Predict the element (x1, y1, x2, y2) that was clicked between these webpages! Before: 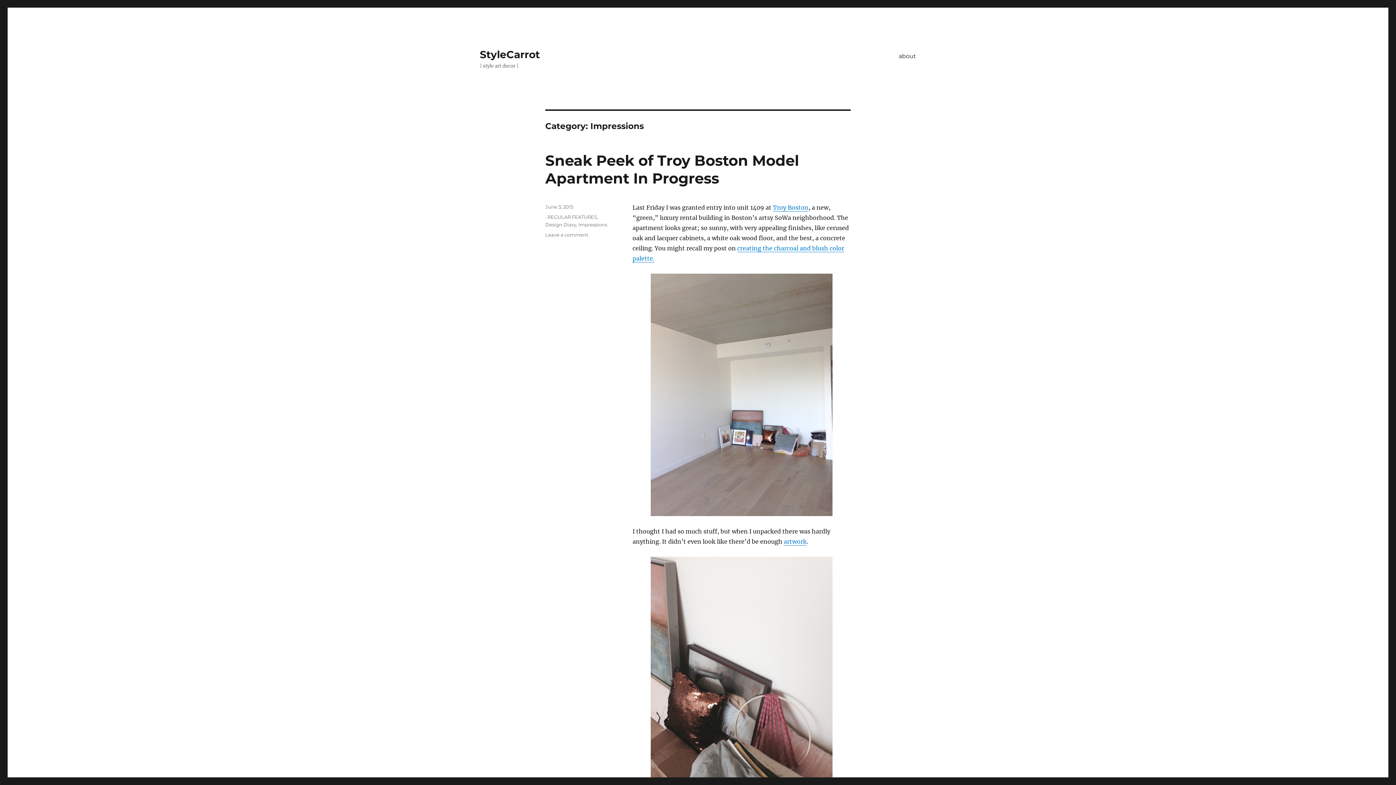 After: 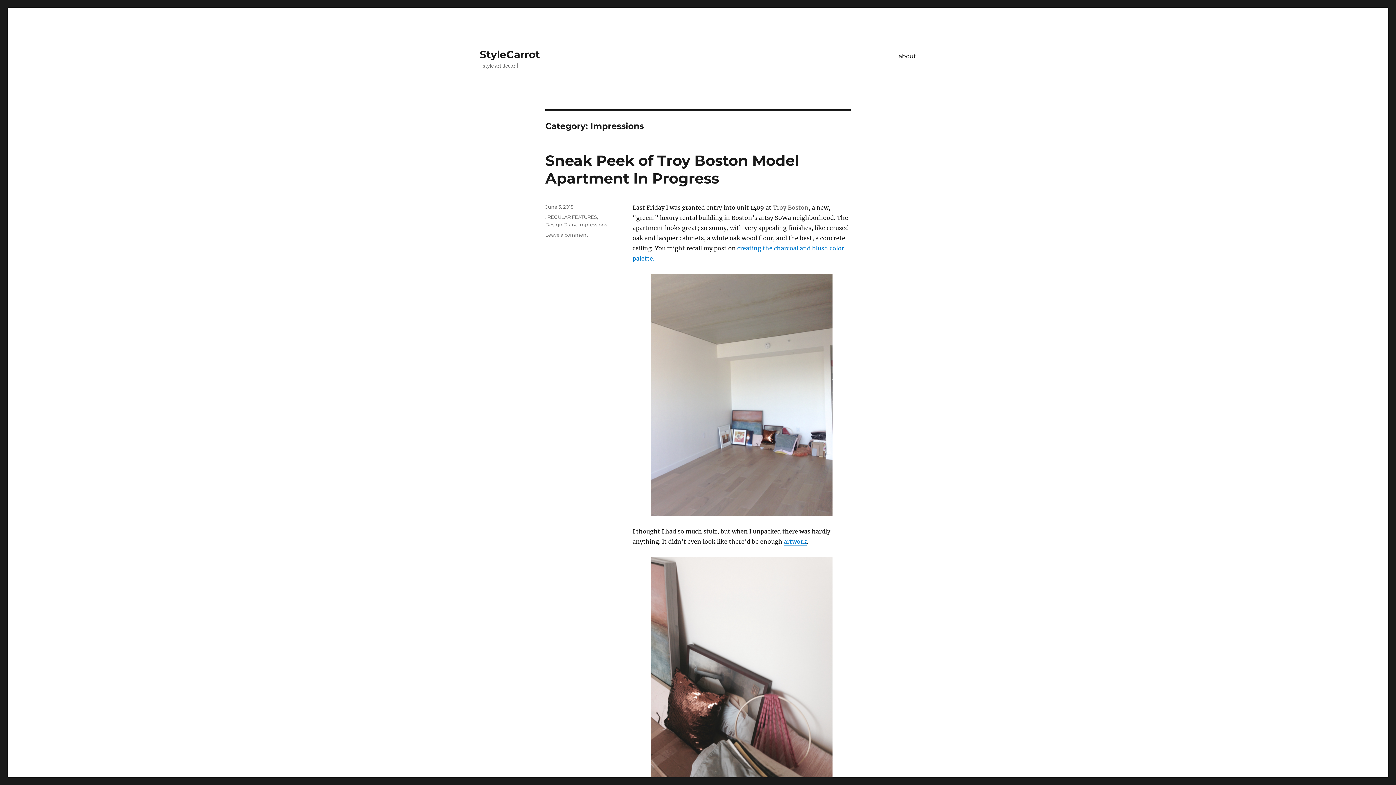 Action: label: Troy Boston bbox: (773, 204, 808, 211)